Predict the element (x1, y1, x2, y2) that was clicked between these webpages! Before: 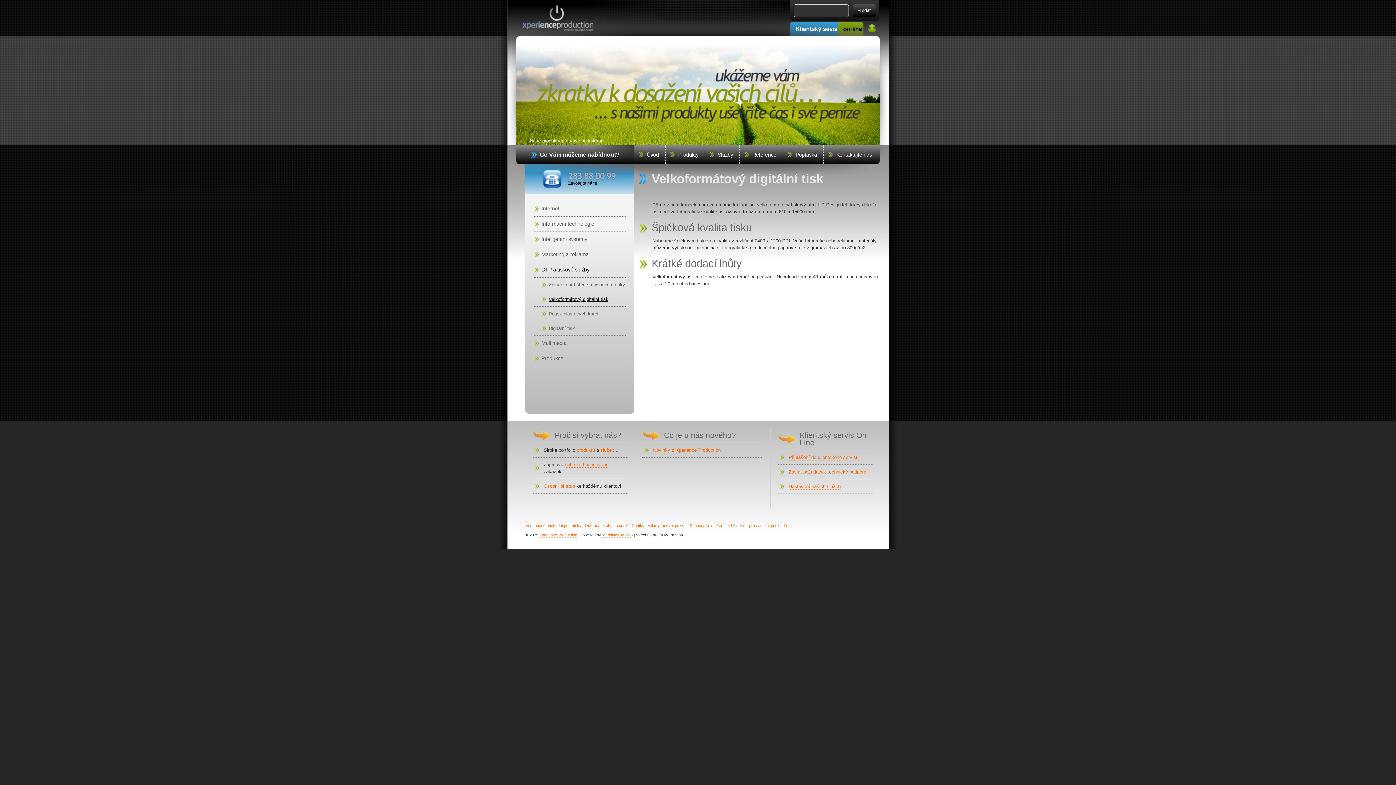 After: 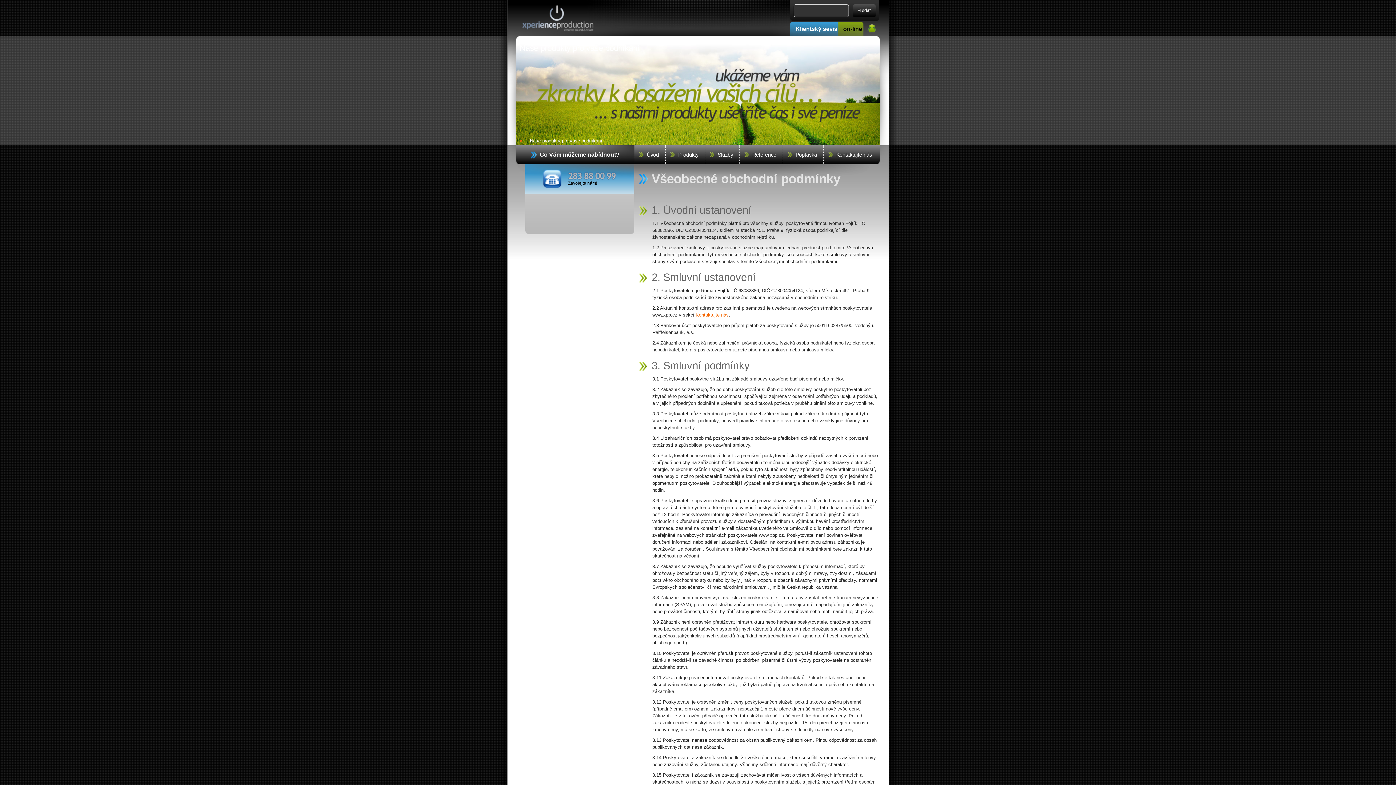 Action: bbox: (525, 523, 581, 528) label: Všeobecné obchodní podmínky